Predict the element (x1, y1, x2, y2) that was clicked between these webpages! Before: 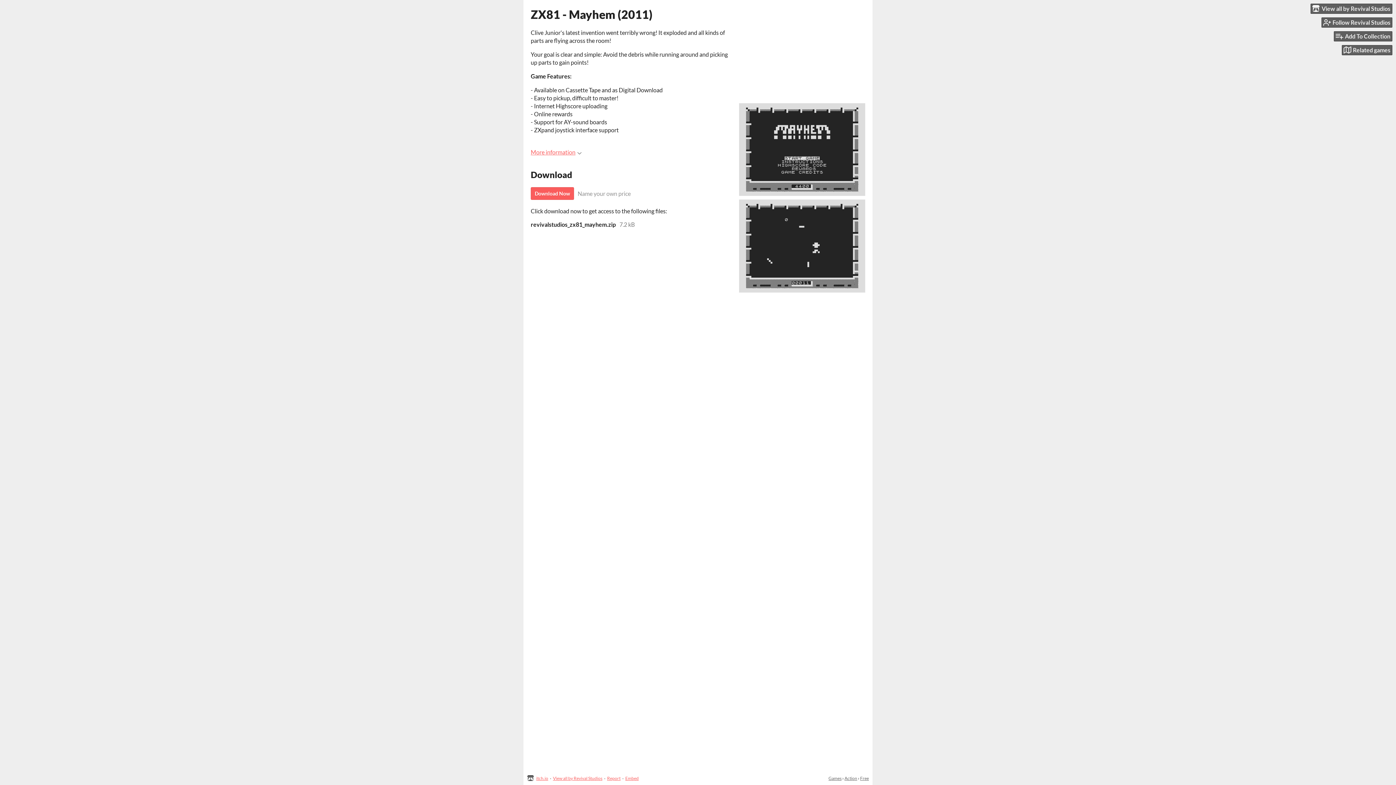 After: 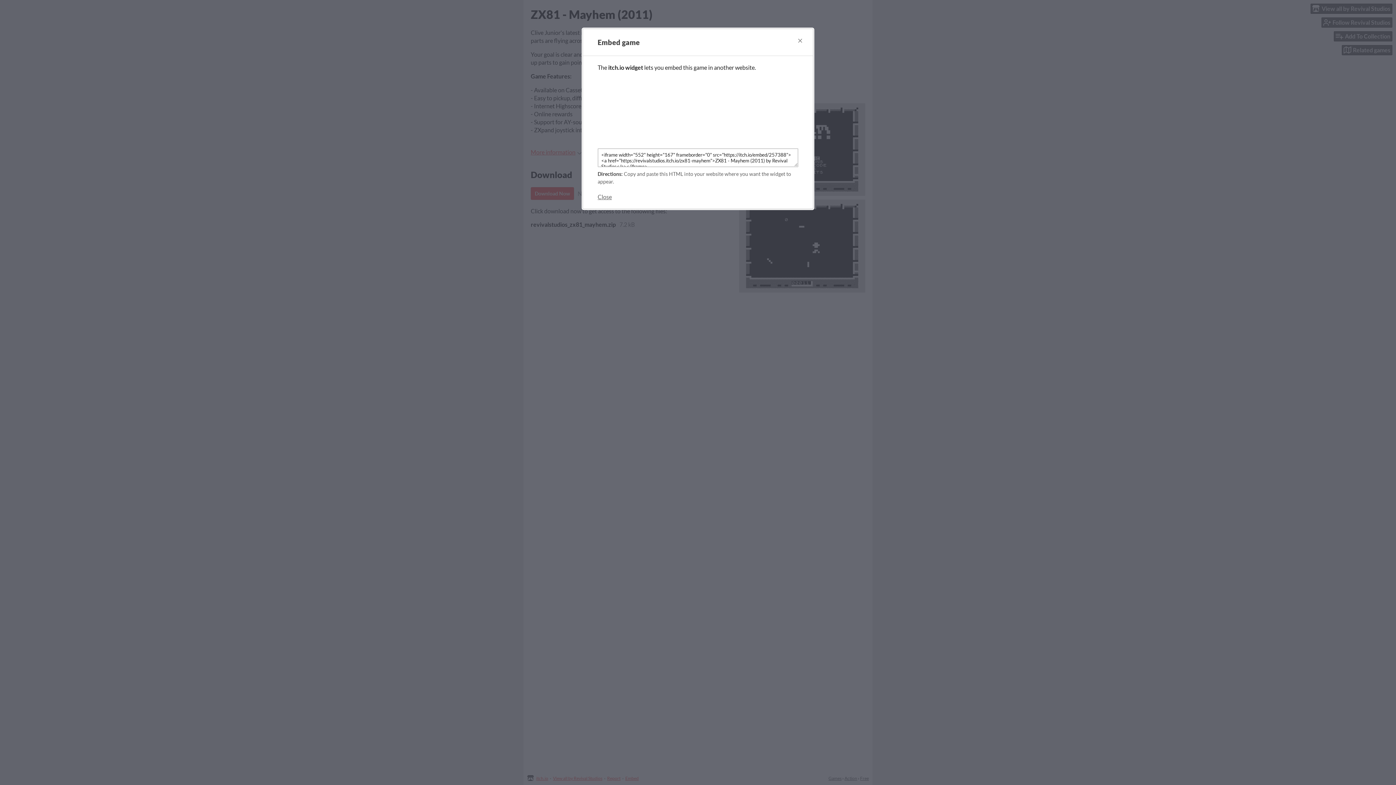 Action: label: Embed bbox: (625, 776, 638, 781)